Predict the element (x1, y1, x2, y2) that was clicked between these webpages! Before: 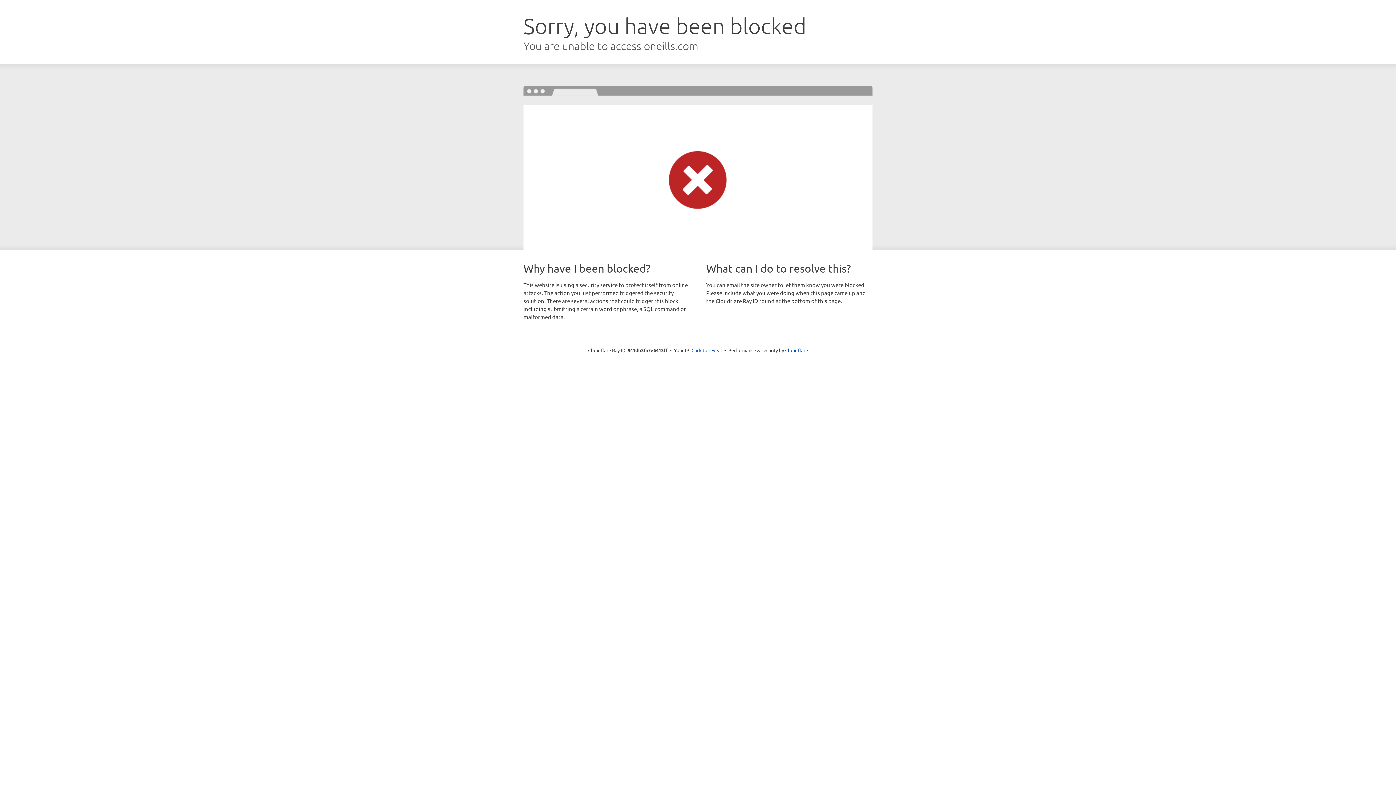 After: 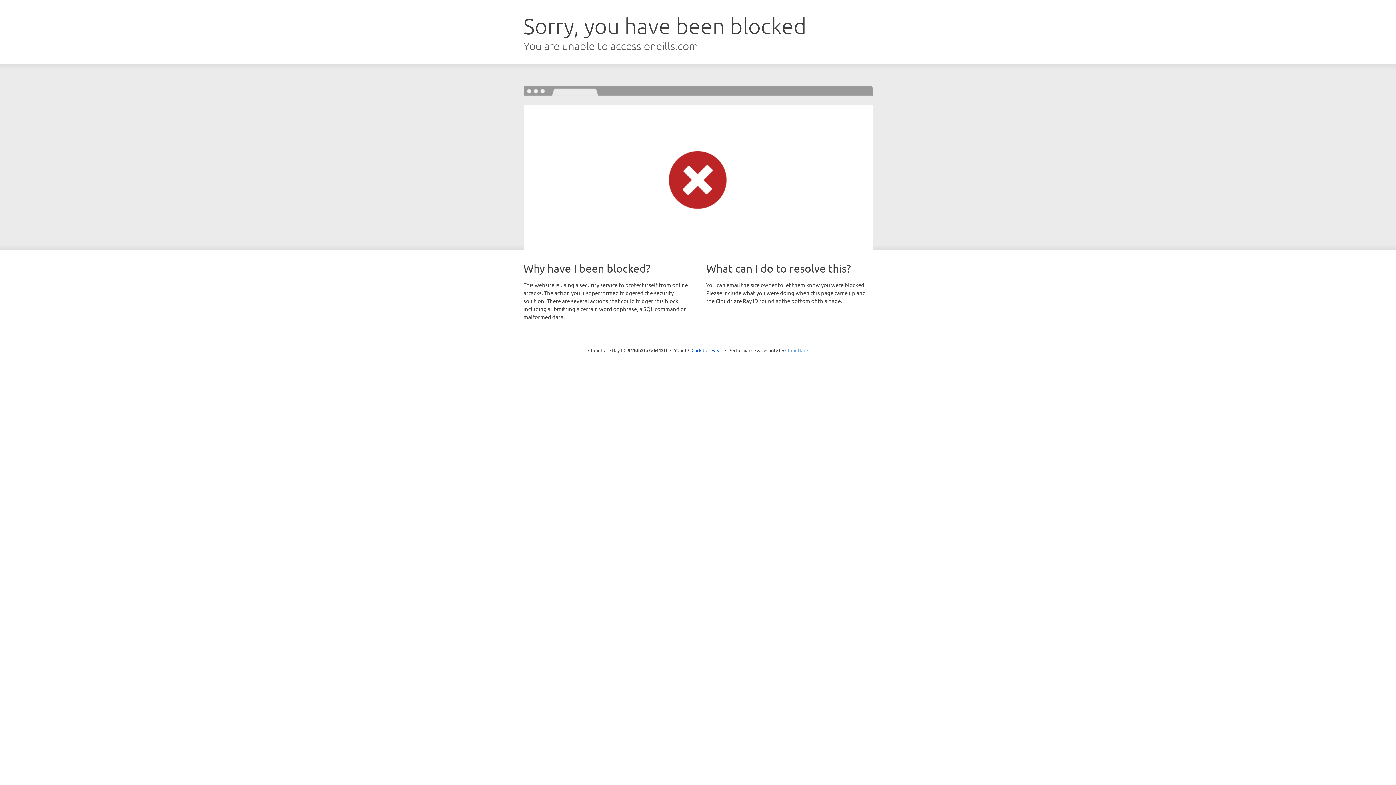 Action: label: Cloudflare bbox: (785, 347, 808, 353)